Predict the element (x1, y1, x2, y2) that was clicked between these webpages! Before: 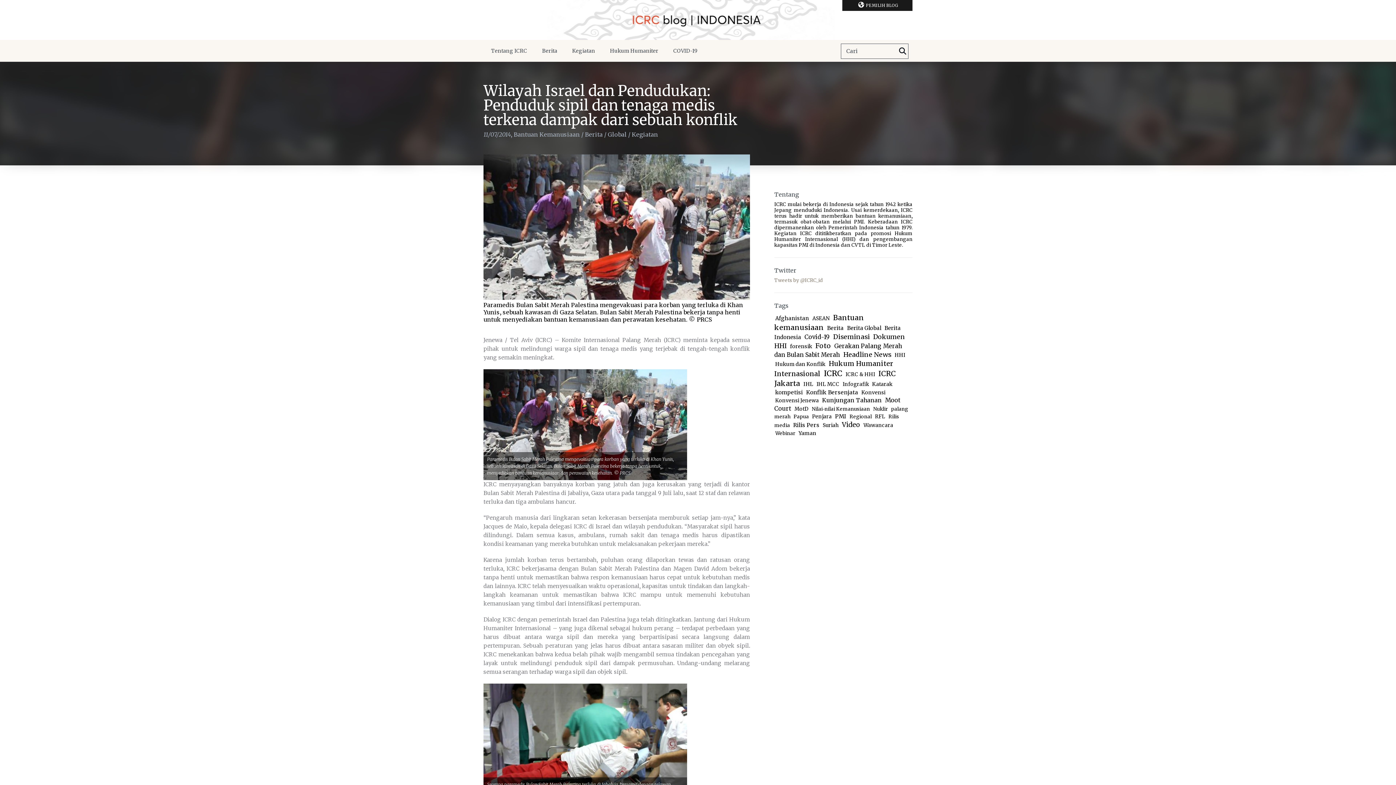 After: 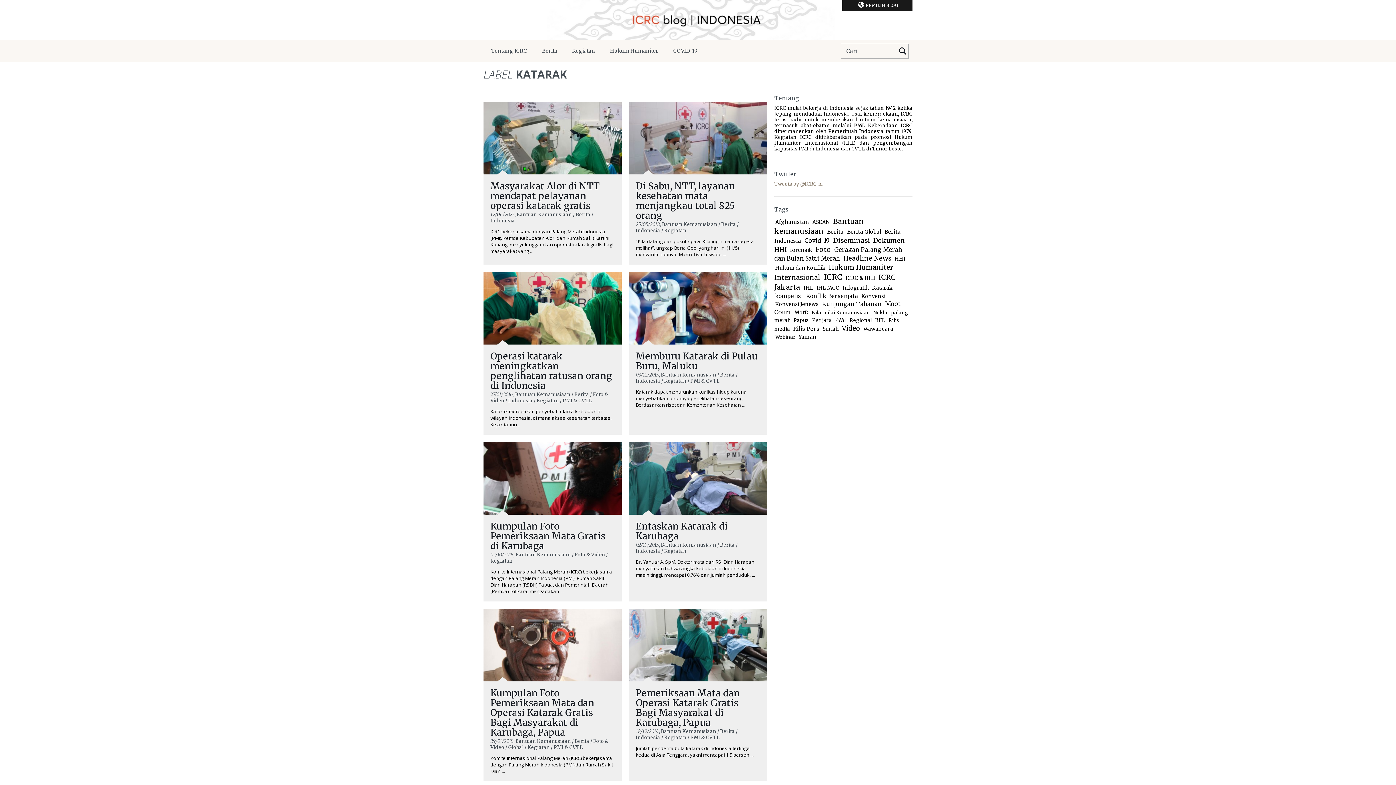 Action: bbox: (871, 381, 893, 387) label: Katarak (8 items)